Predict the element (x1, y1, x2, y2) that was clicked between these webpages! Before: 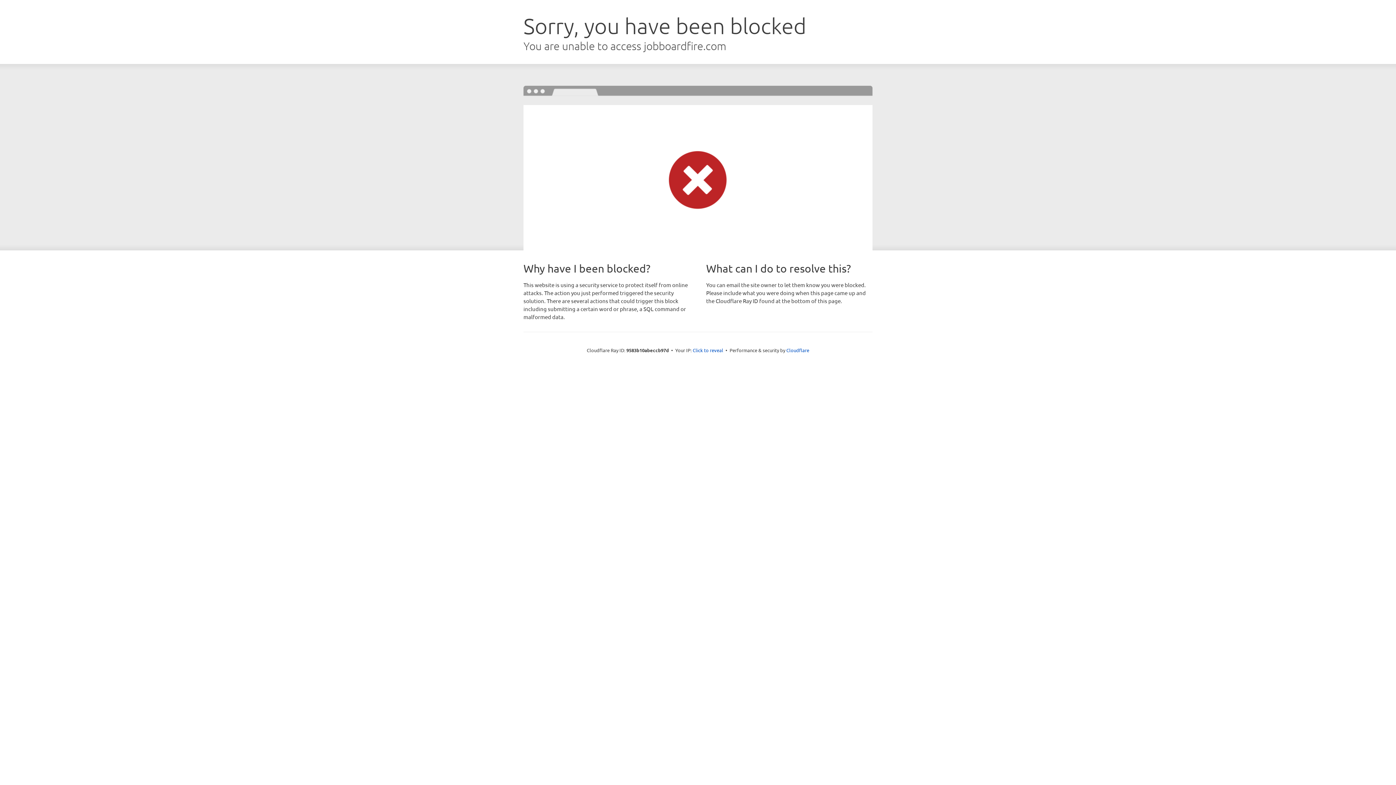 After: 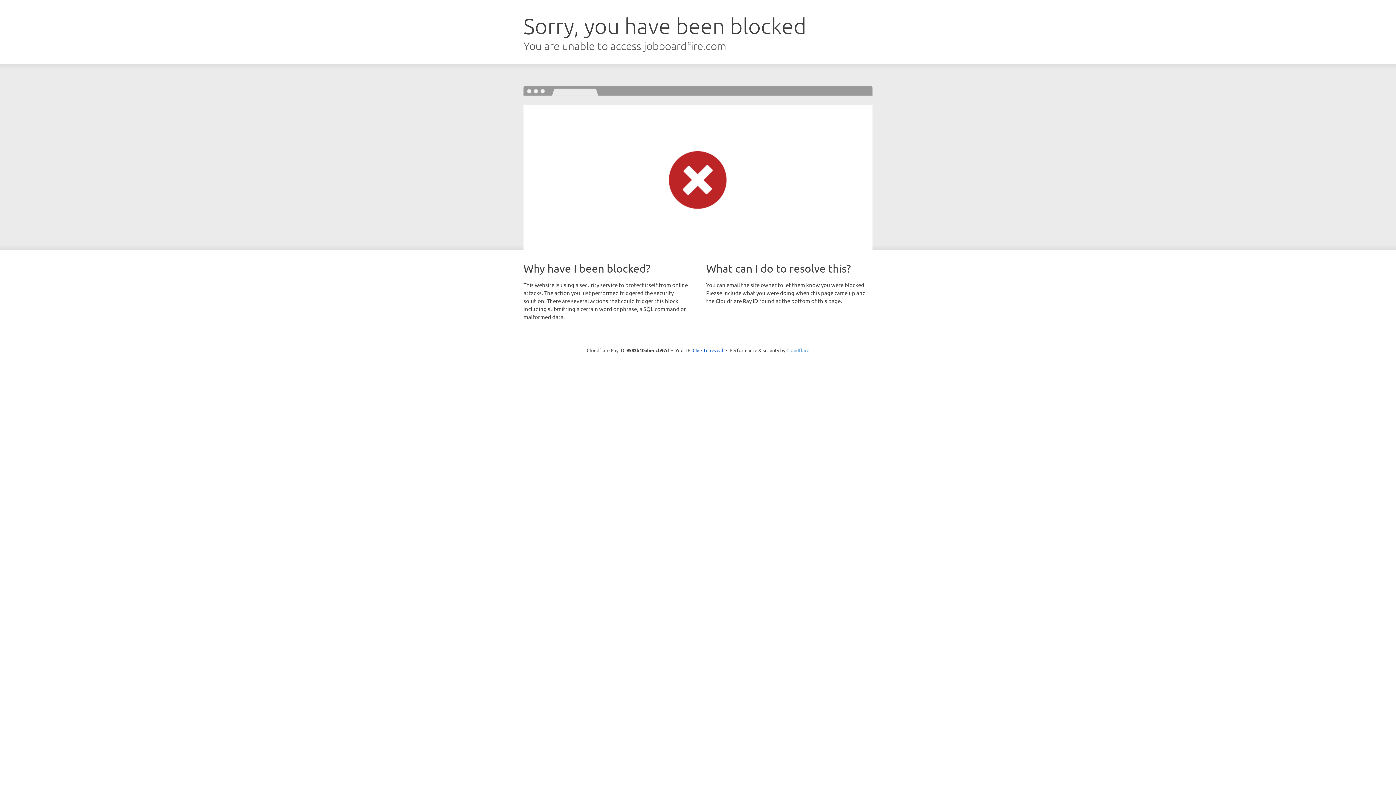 Action: bbox: (786, 347, 809, 353) label: Cloudflare